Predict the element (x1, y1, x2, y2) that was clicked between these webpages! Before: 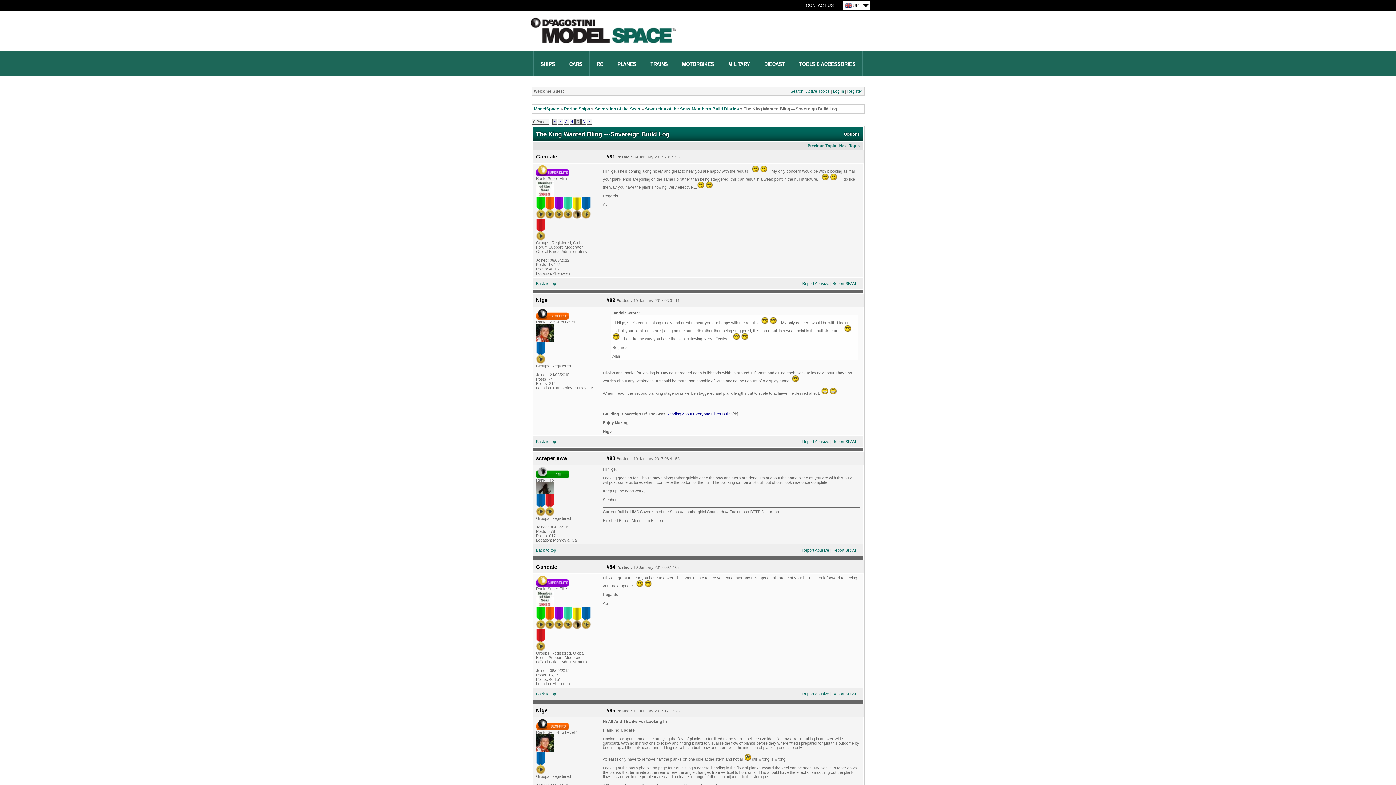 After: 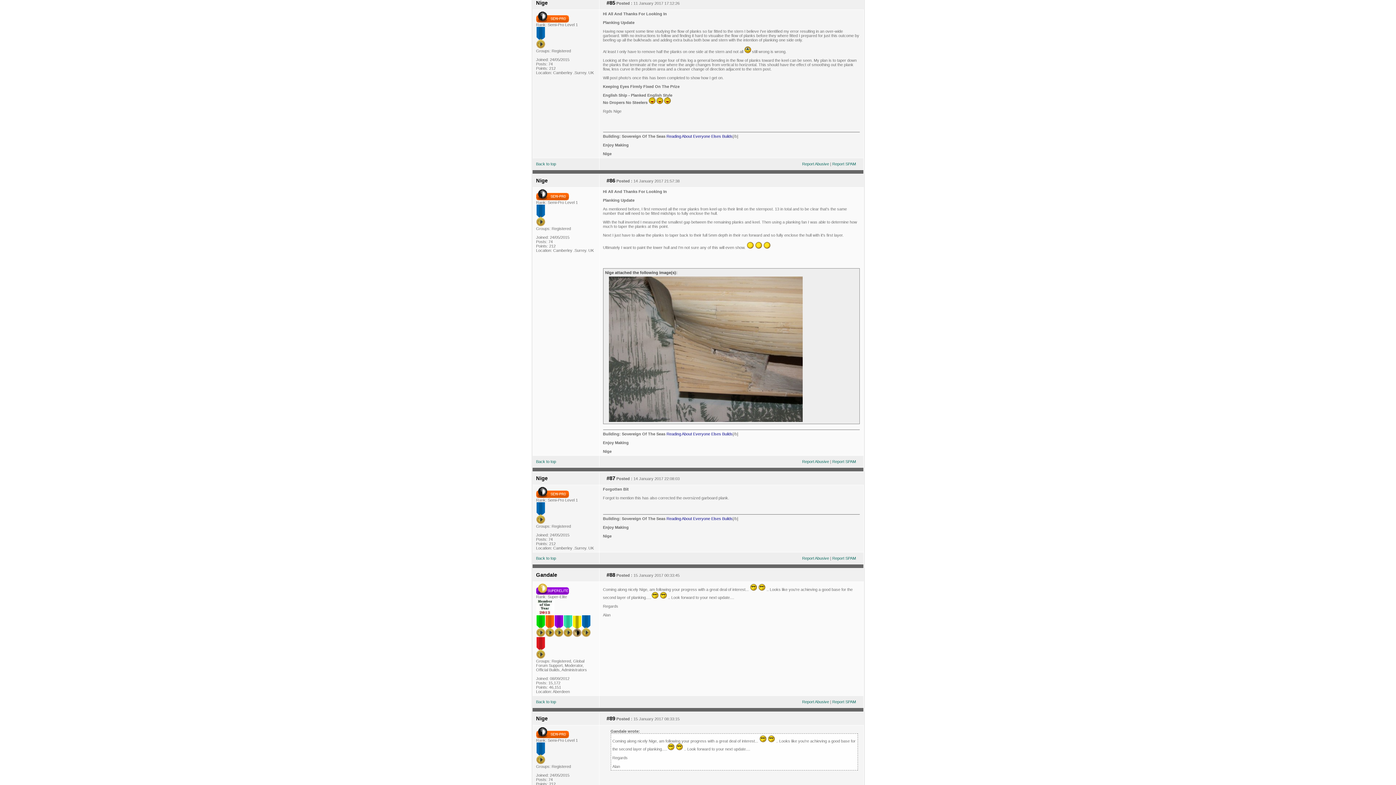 Action: bbox: (606, 708, 615, 713) label: #85